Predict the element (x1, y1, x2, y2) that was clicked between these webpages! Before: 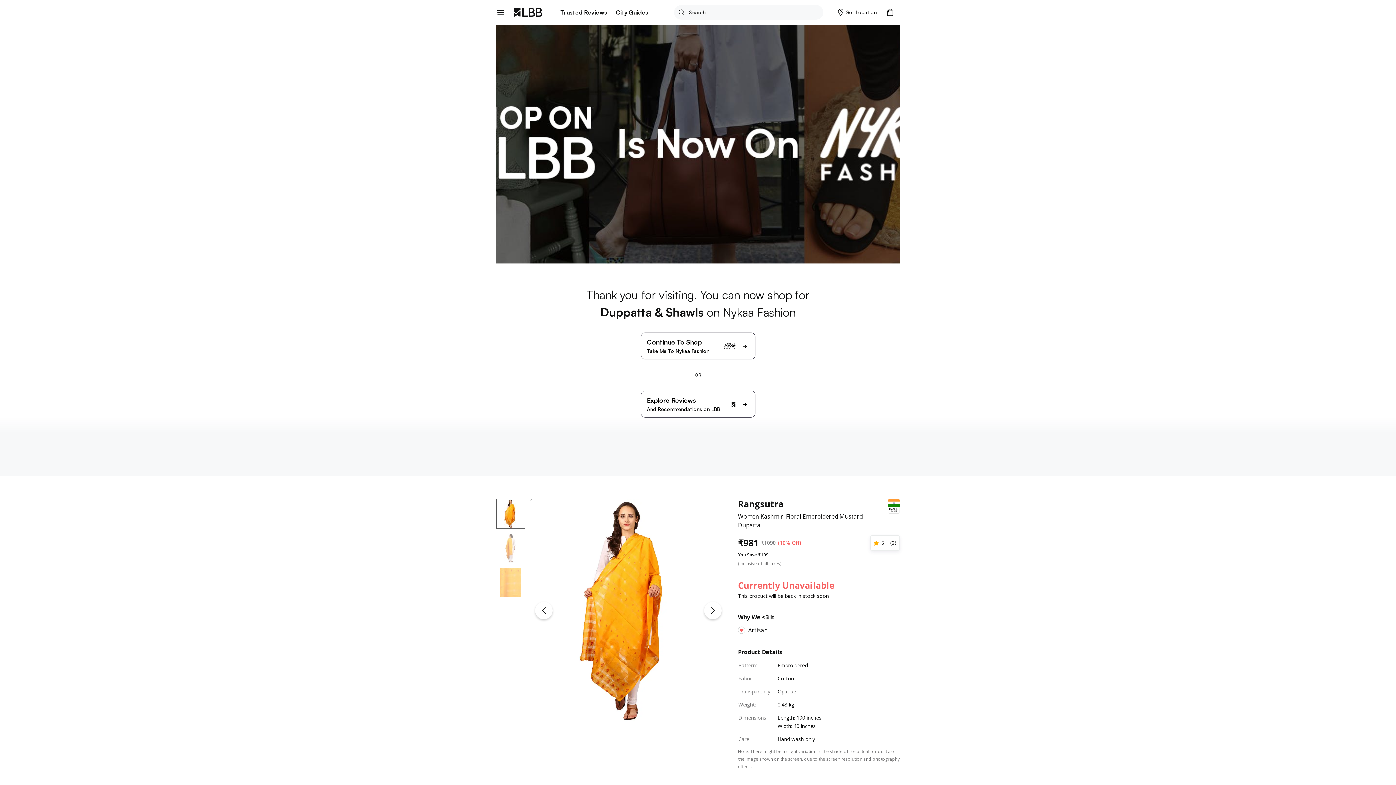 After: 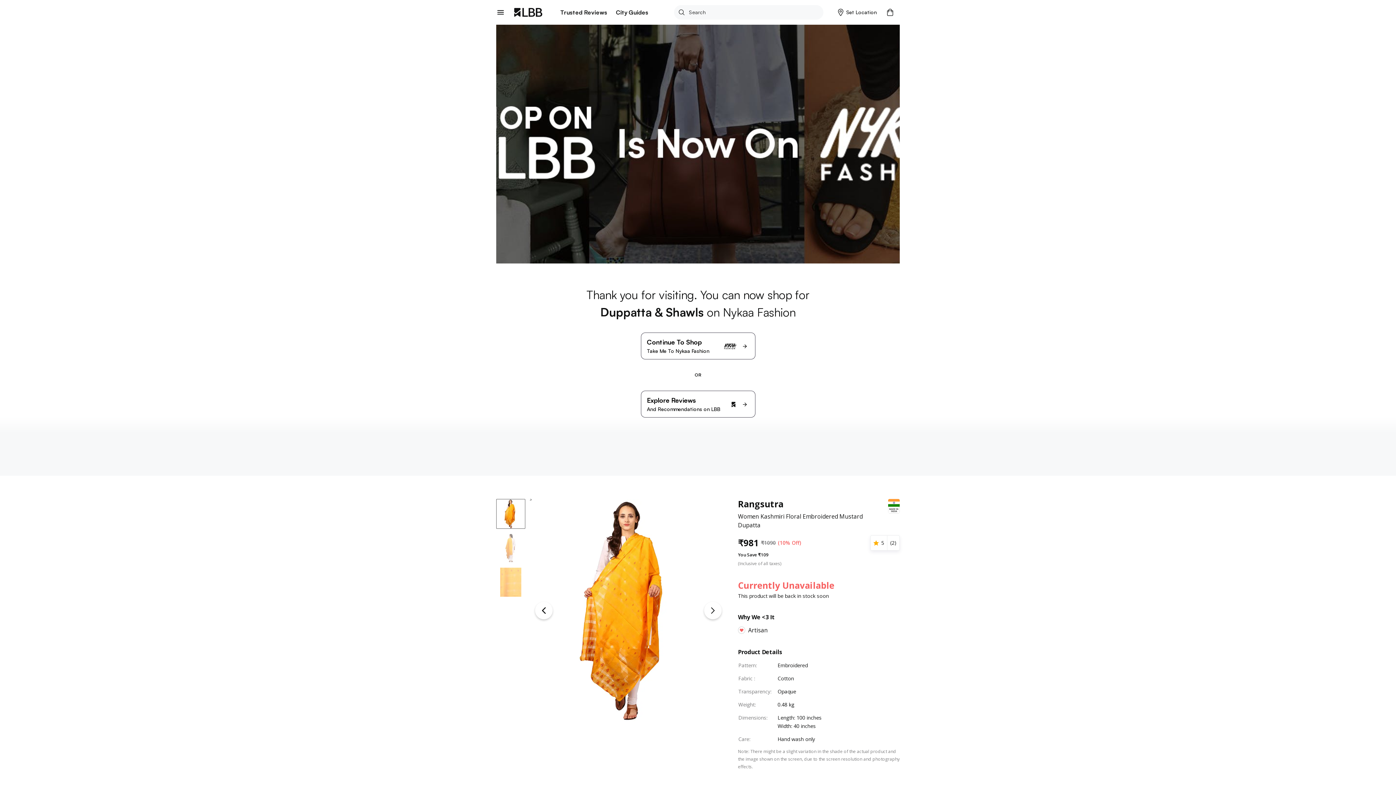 Action: bbox: (640, 332, 755, 359) label: Continue To Shop
Take Me To Nykaa Fashion